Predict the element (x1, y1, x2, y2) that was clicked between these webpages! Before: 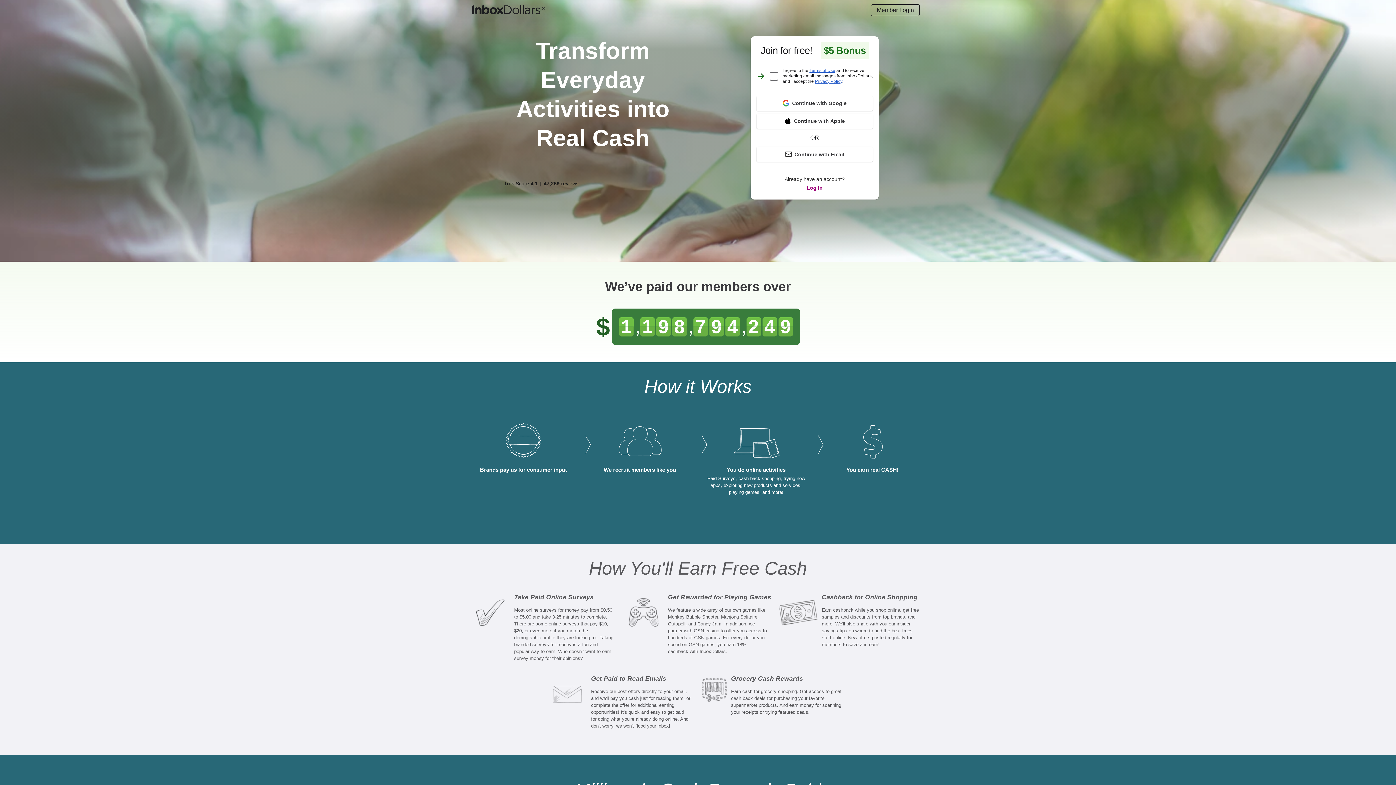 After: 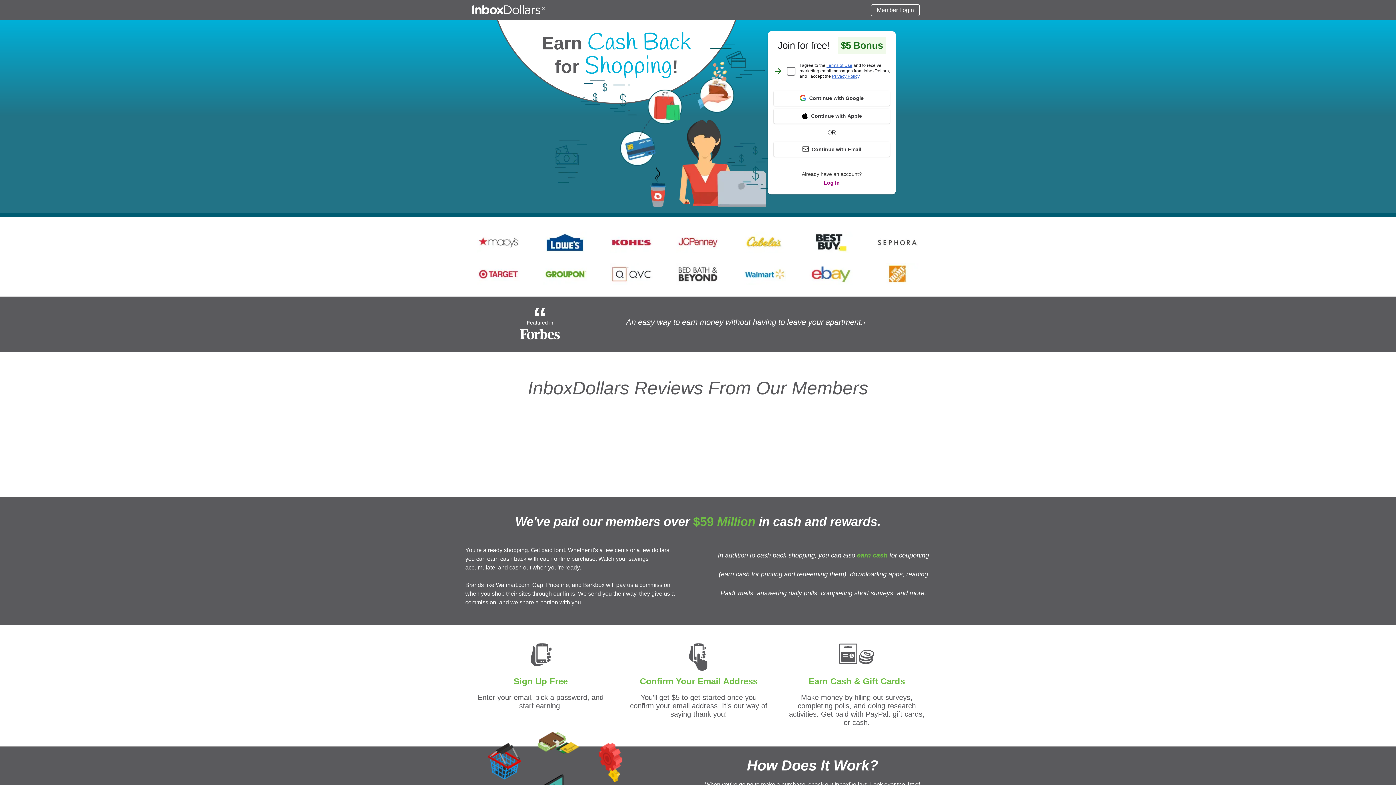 Action: bbox: (822, 591, 917, 606) label: Cashback for Online Shopping